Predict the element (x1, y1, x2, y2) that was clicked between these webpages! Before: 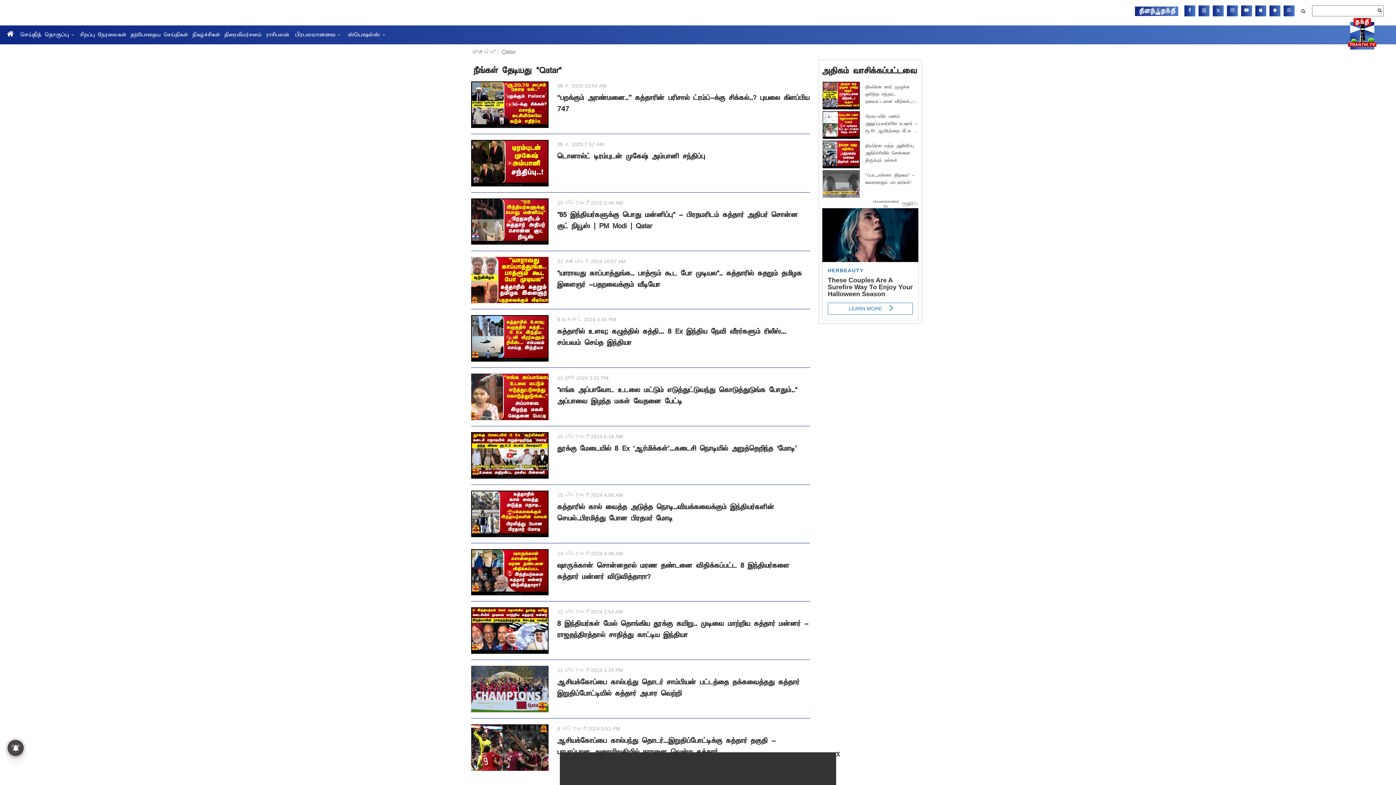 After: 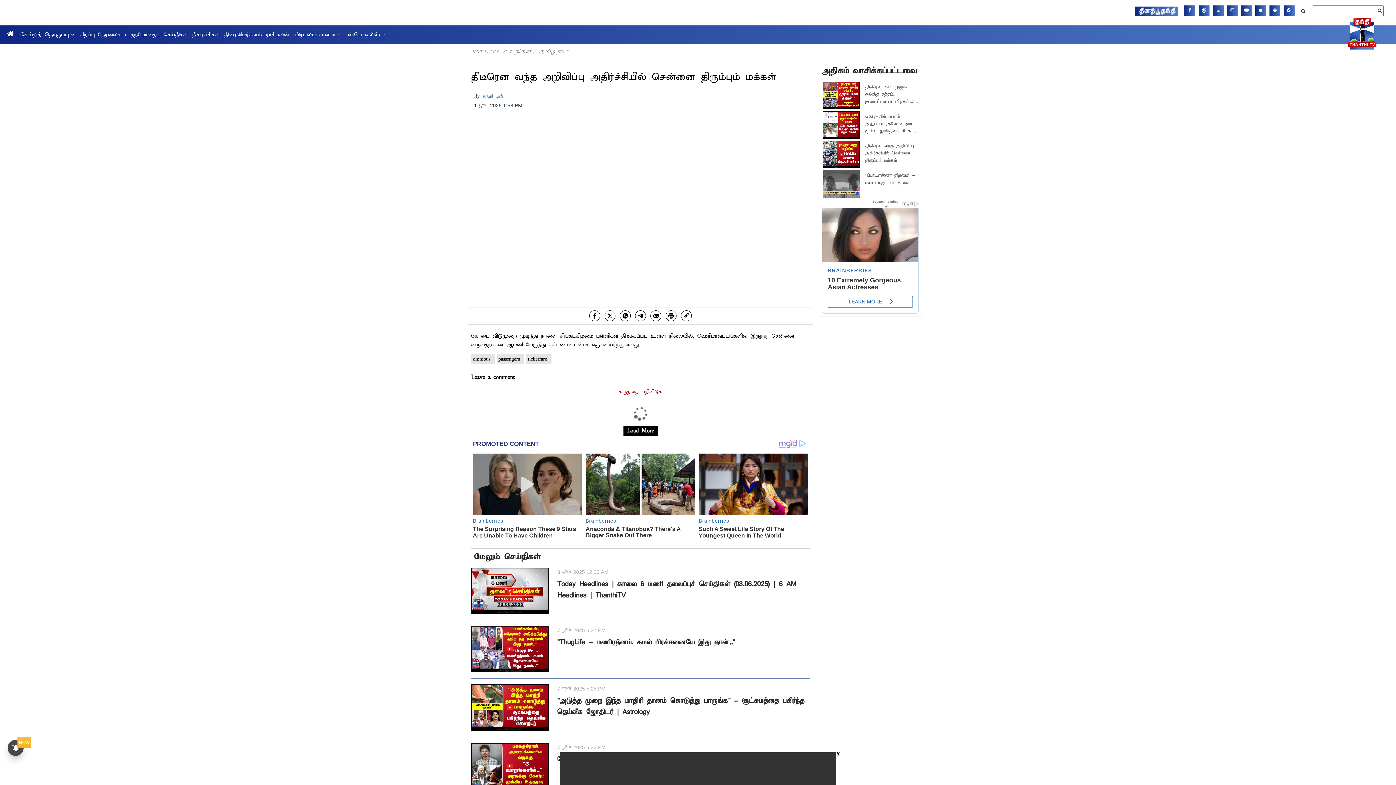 Action: bbox: (819, 140, 921, 164) label: திடீரென வந்த அறிவிப்பு அதிர்ச்சியில் சென்னை திரும்பும் மக்கள்